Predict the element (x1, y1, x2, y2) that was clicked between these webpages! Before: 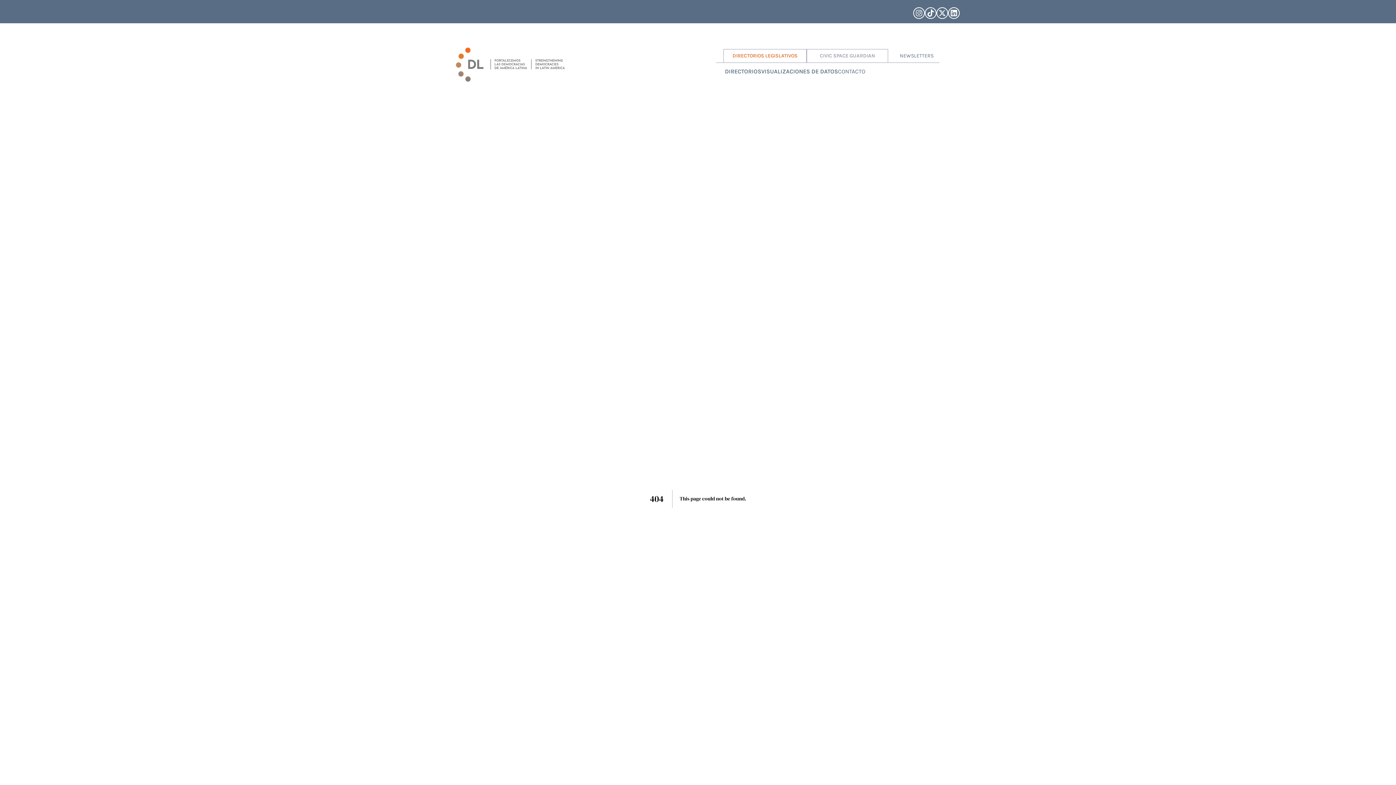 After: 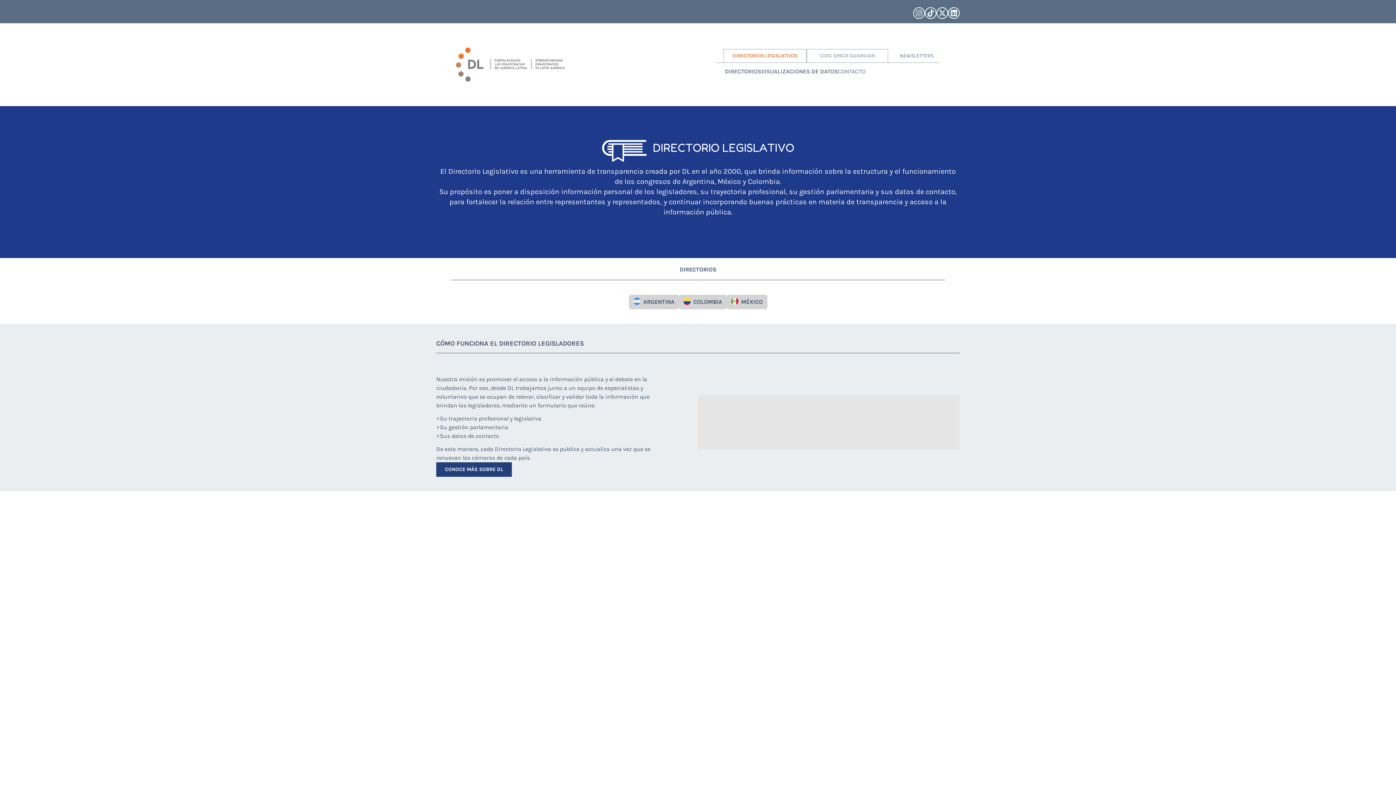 Action: bbox: (445, 32, 576, 97)